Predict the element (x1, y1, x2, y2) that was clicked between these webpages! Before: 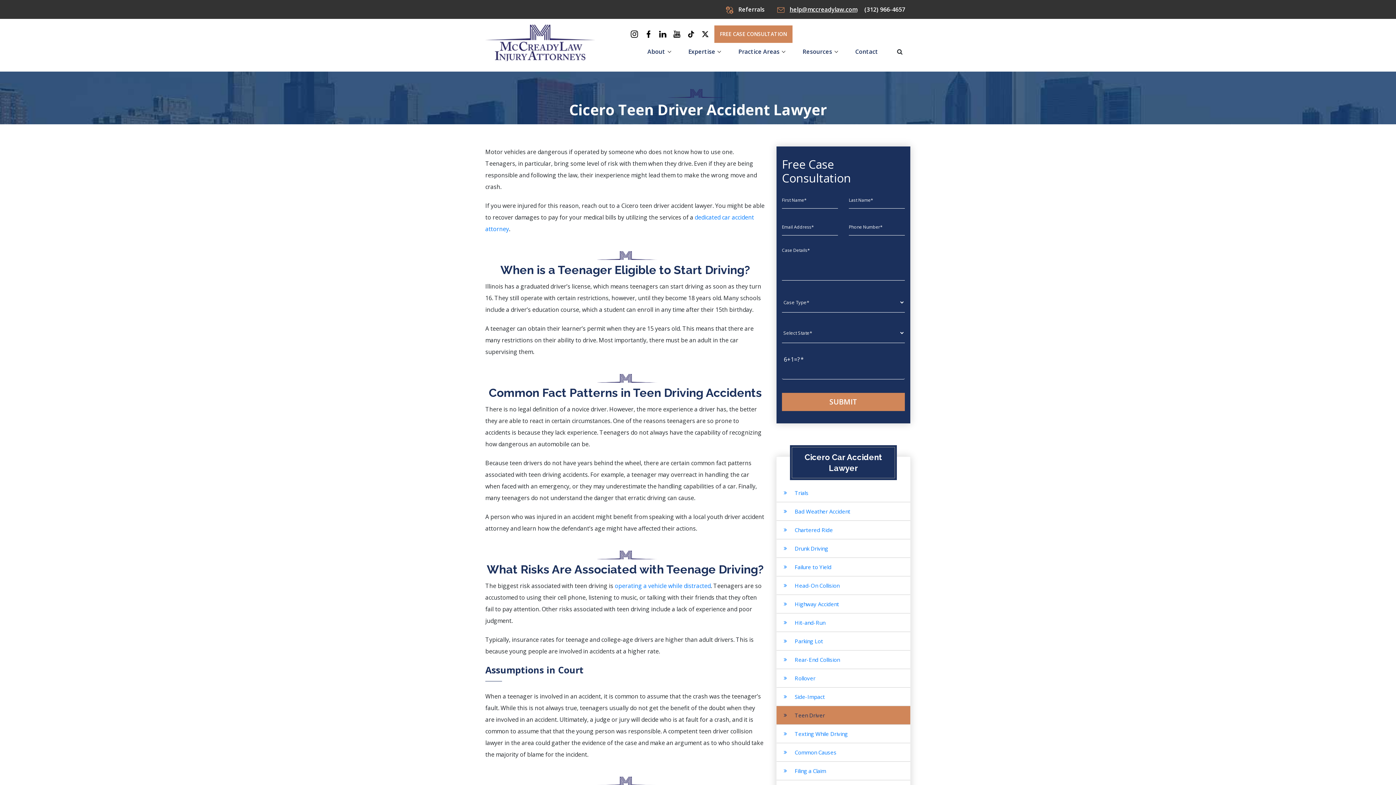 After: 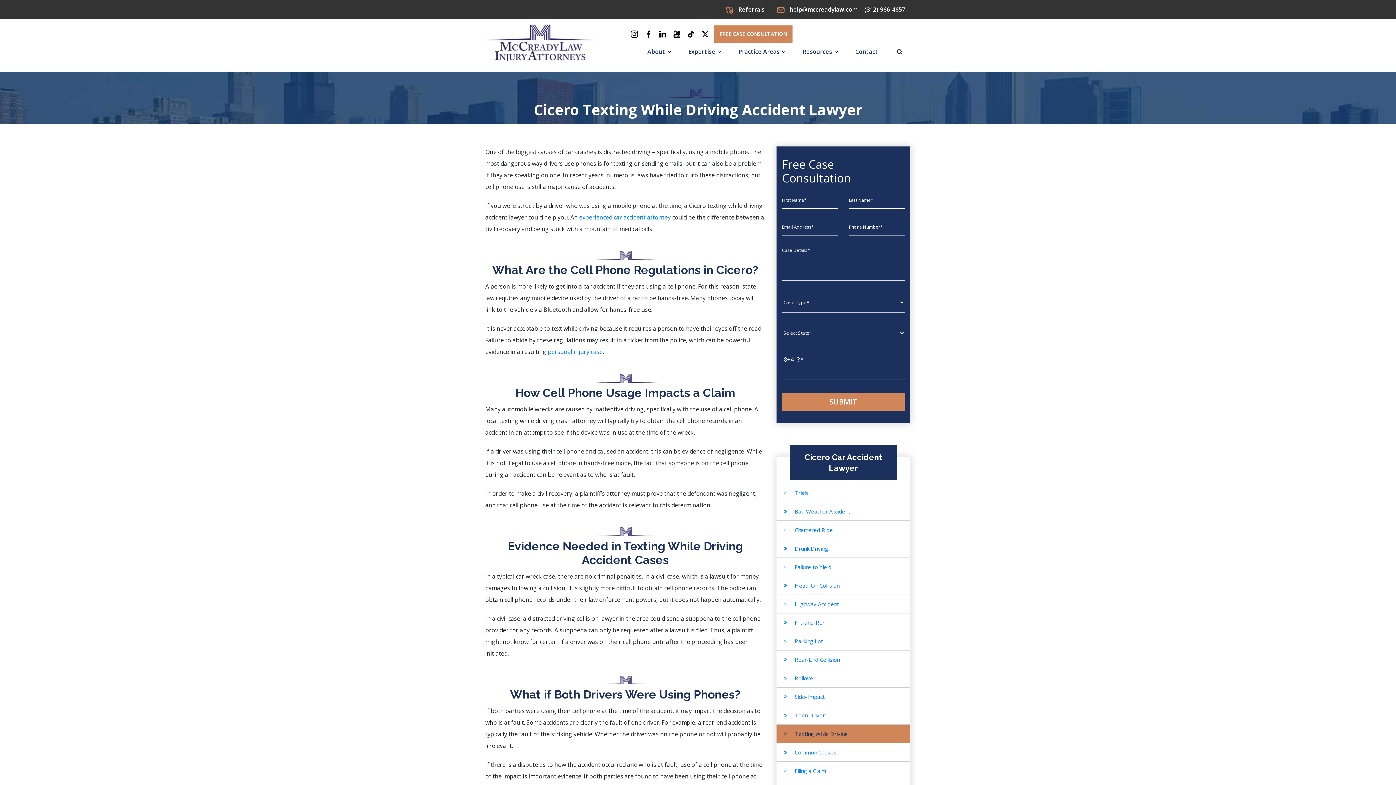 Action: bbox: (614, 582, 710, 590) label: operating a vehicle while distracted